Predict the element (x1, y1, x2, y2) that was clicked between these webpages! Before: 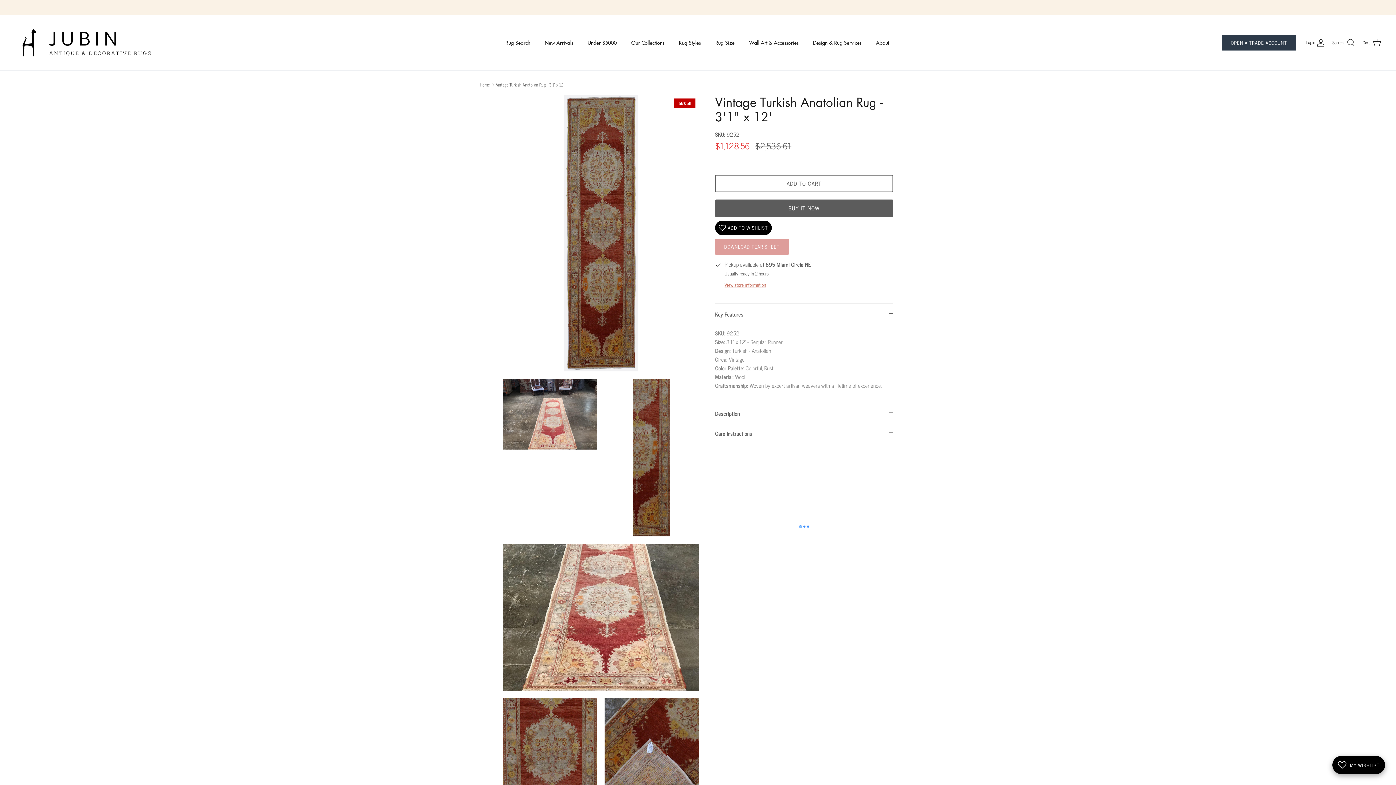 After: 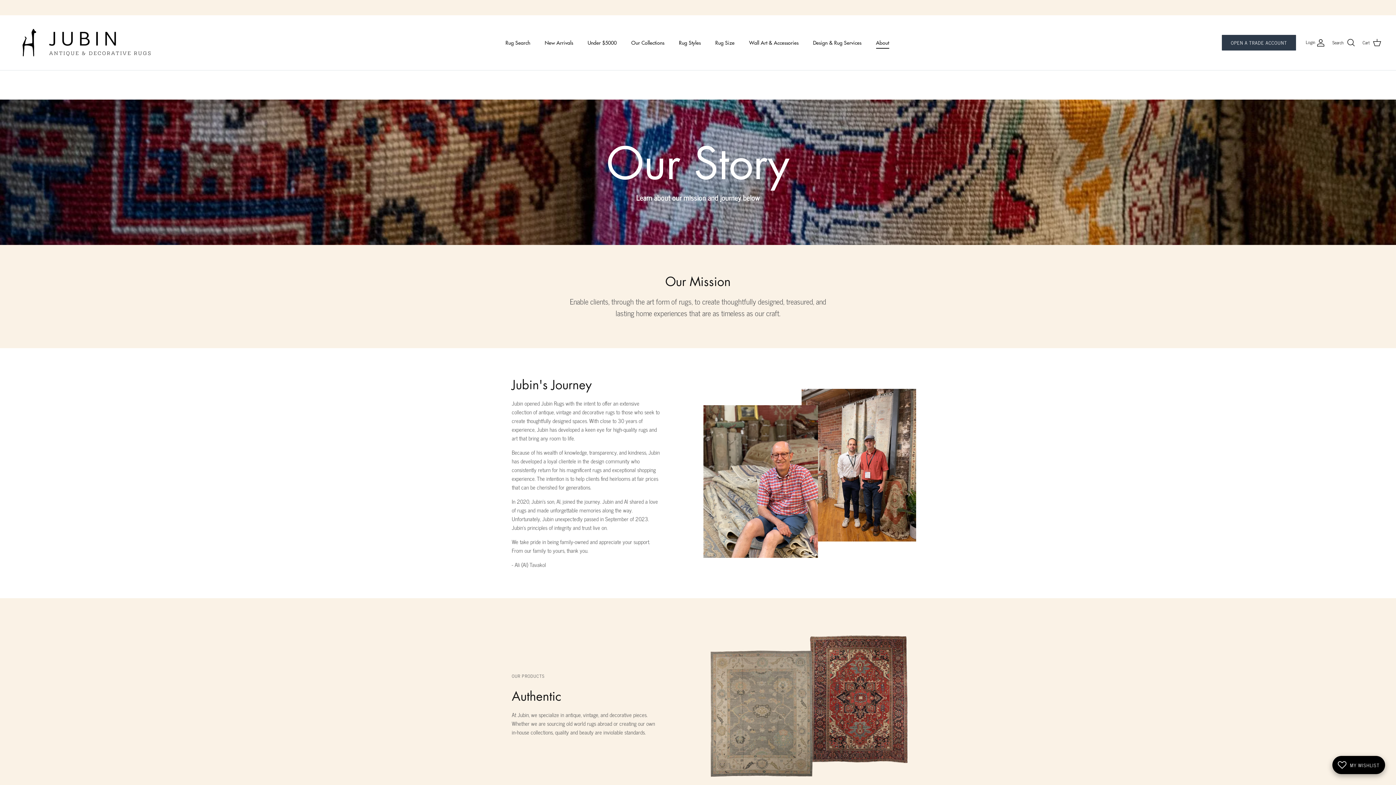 Action: label: About bbox: (869, 30, 895, 54)